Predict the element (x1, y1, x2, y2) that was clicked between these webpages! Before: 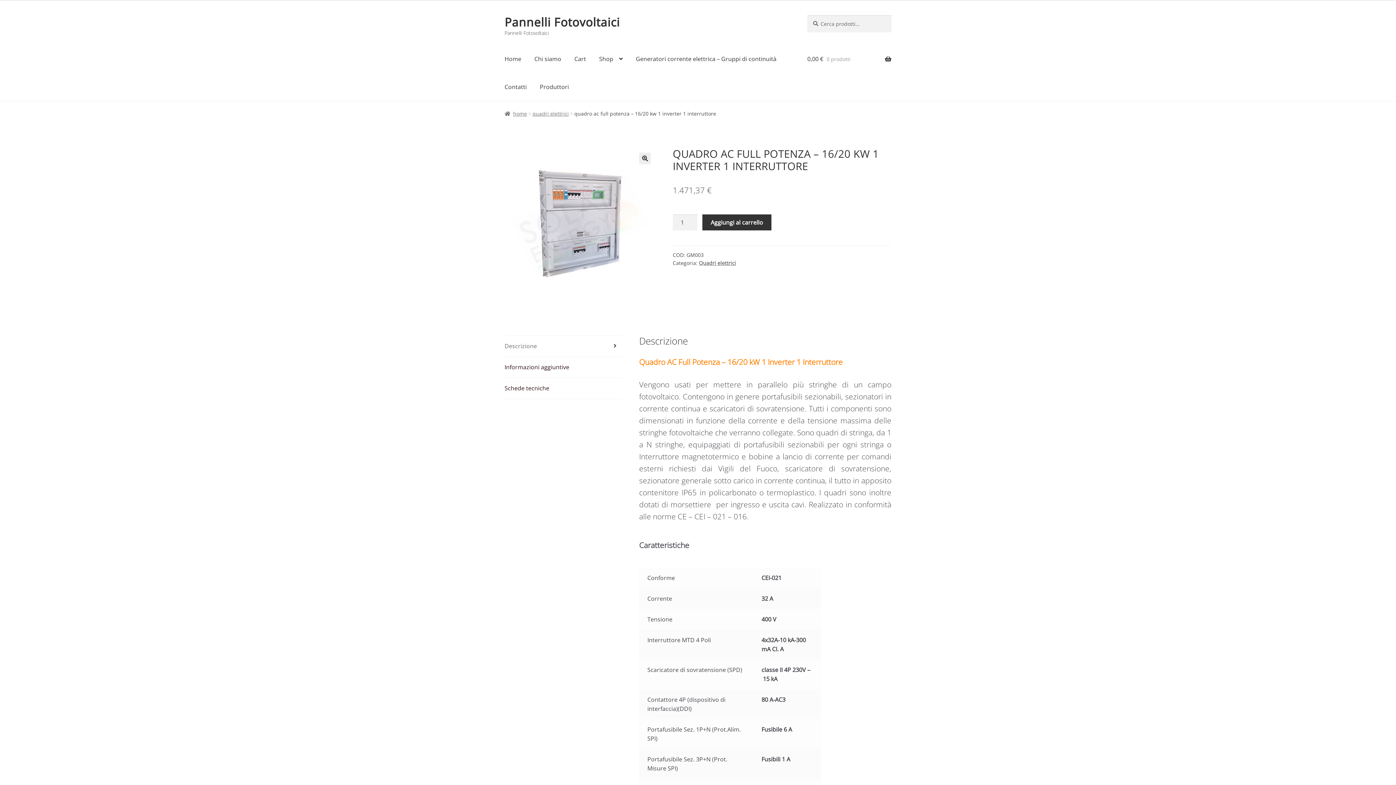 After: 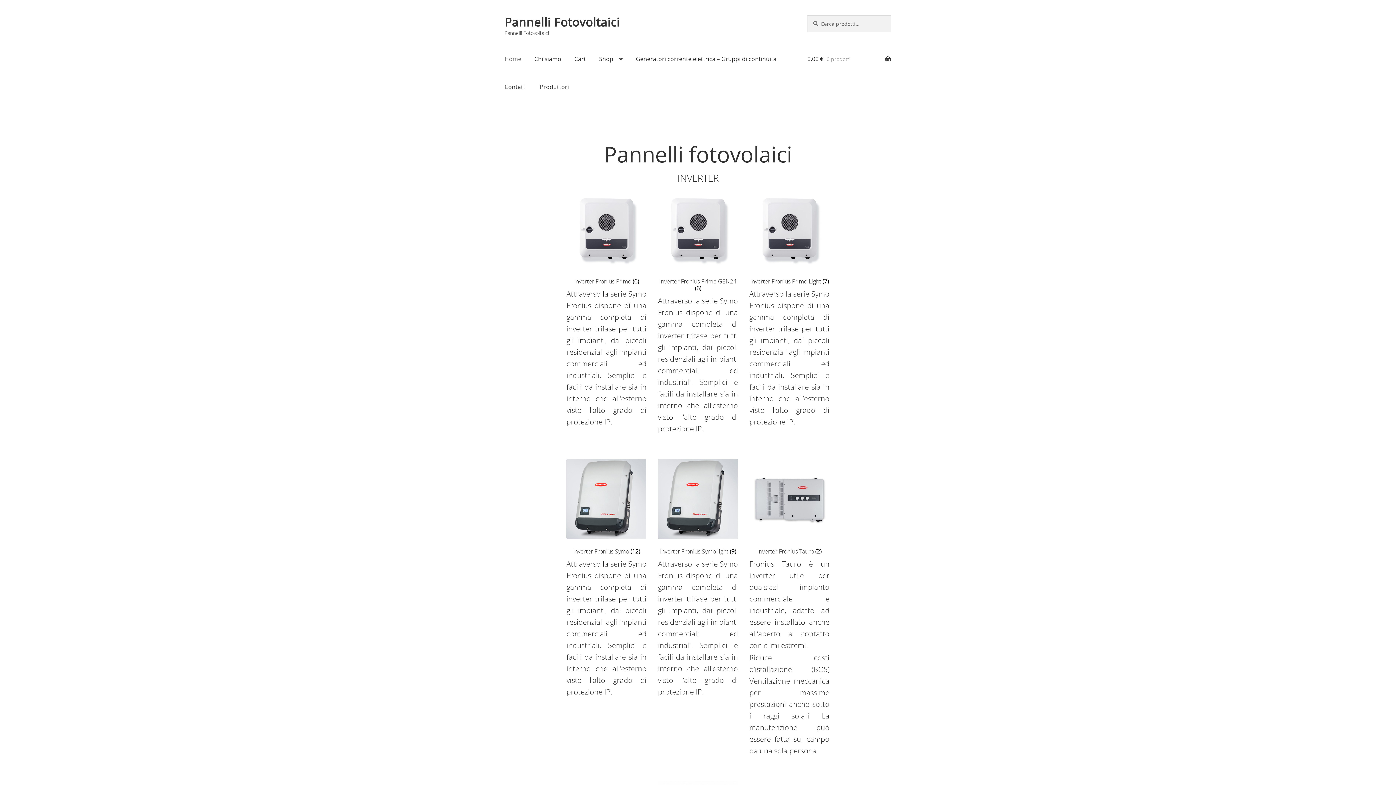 Action: bbox: (504, 110, 527, 116) label: home